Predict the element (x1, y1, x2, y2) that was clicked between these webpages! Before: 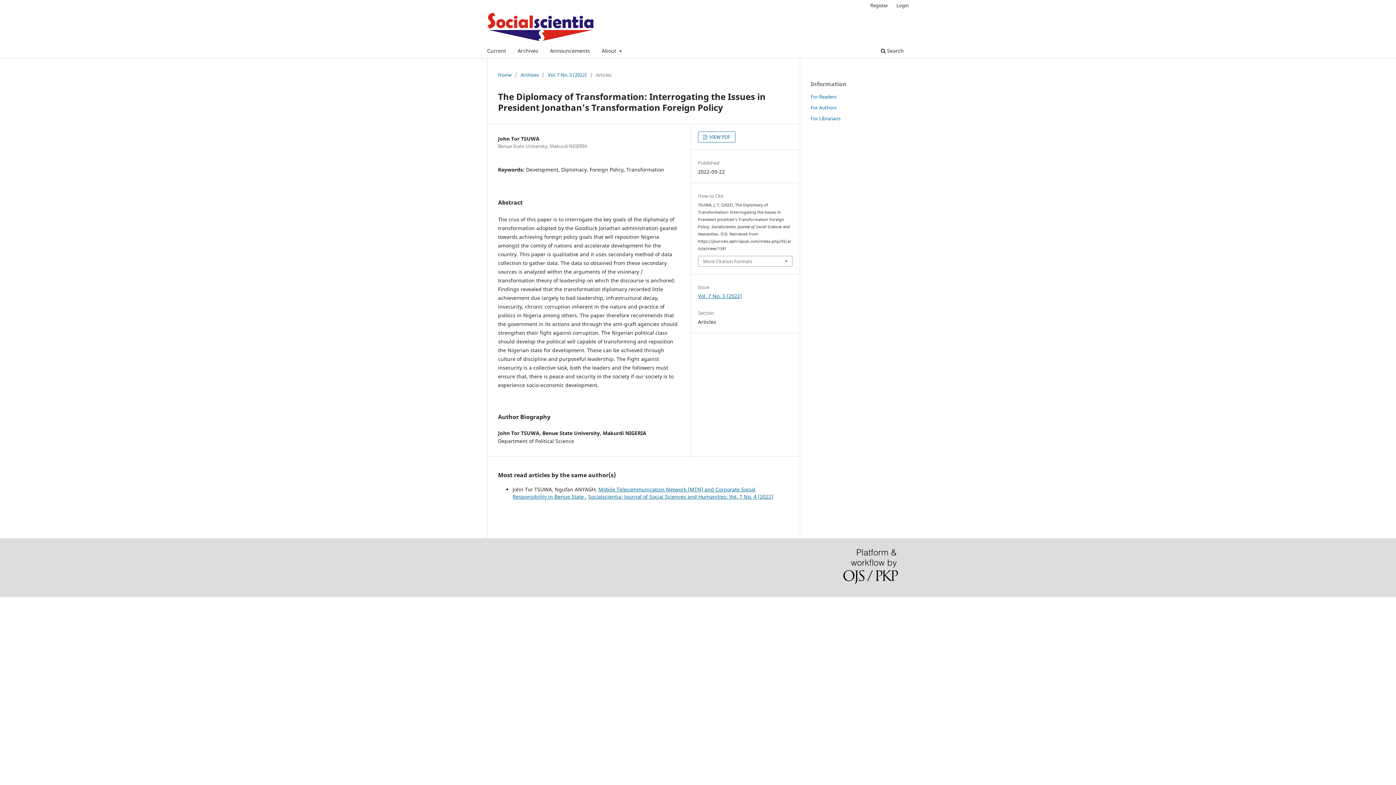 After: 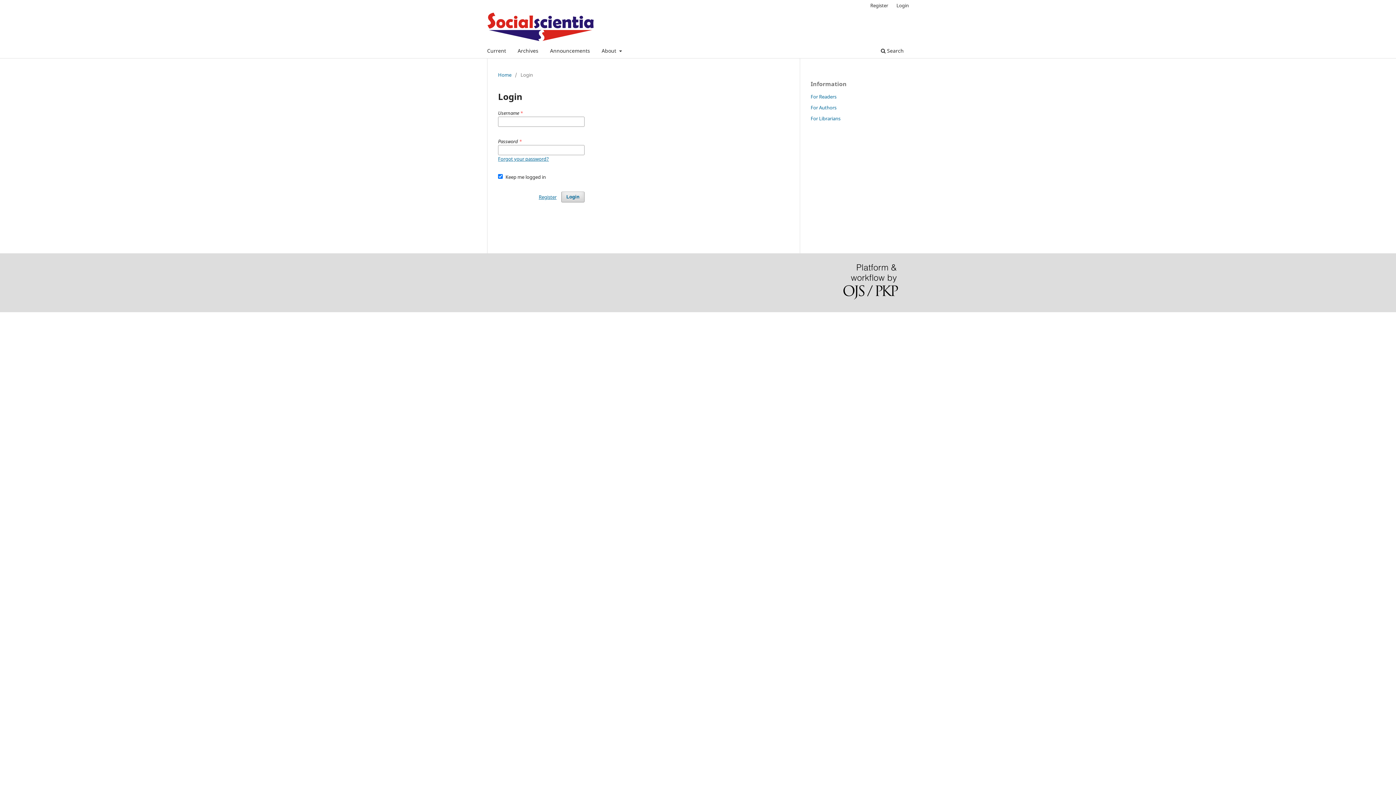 Action: label: Login bbox: (893, 0, 912, 10)